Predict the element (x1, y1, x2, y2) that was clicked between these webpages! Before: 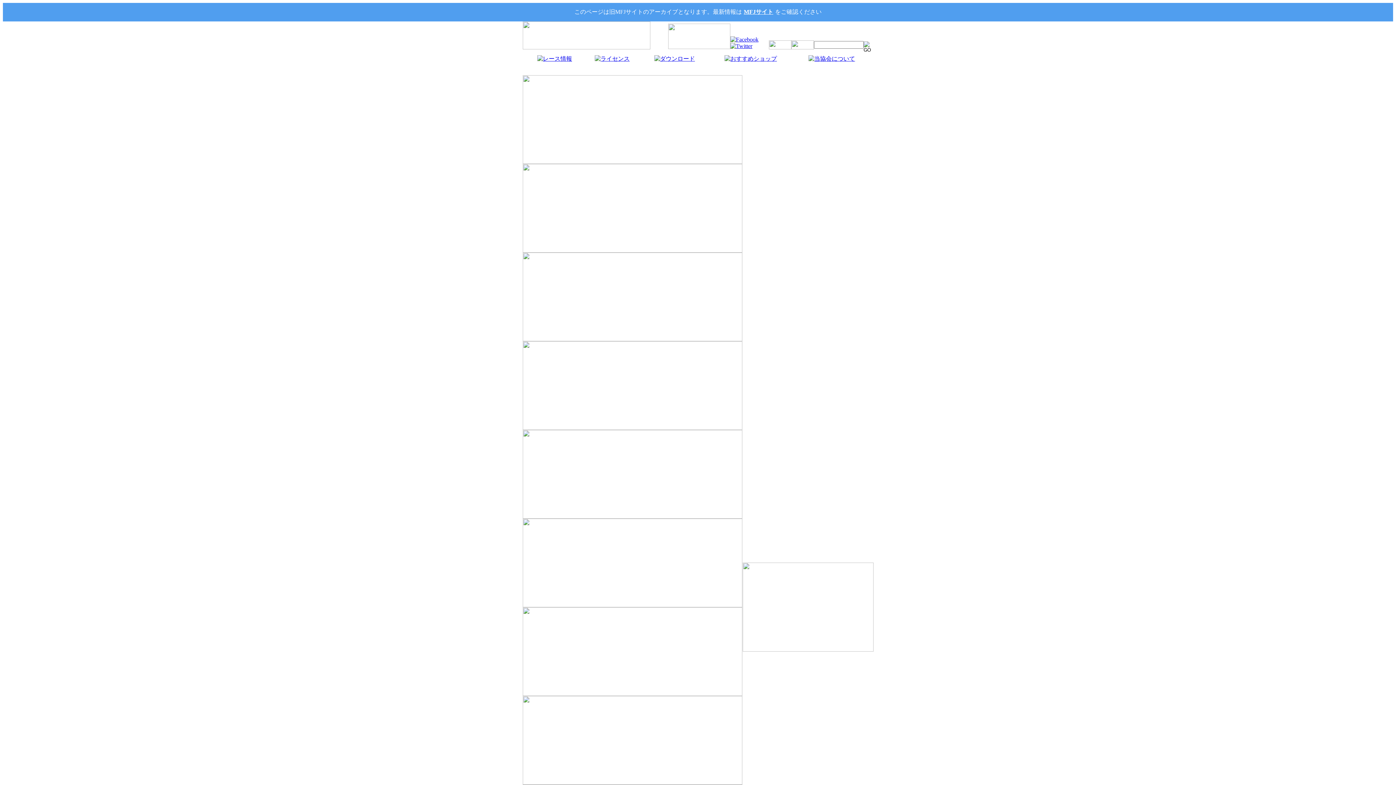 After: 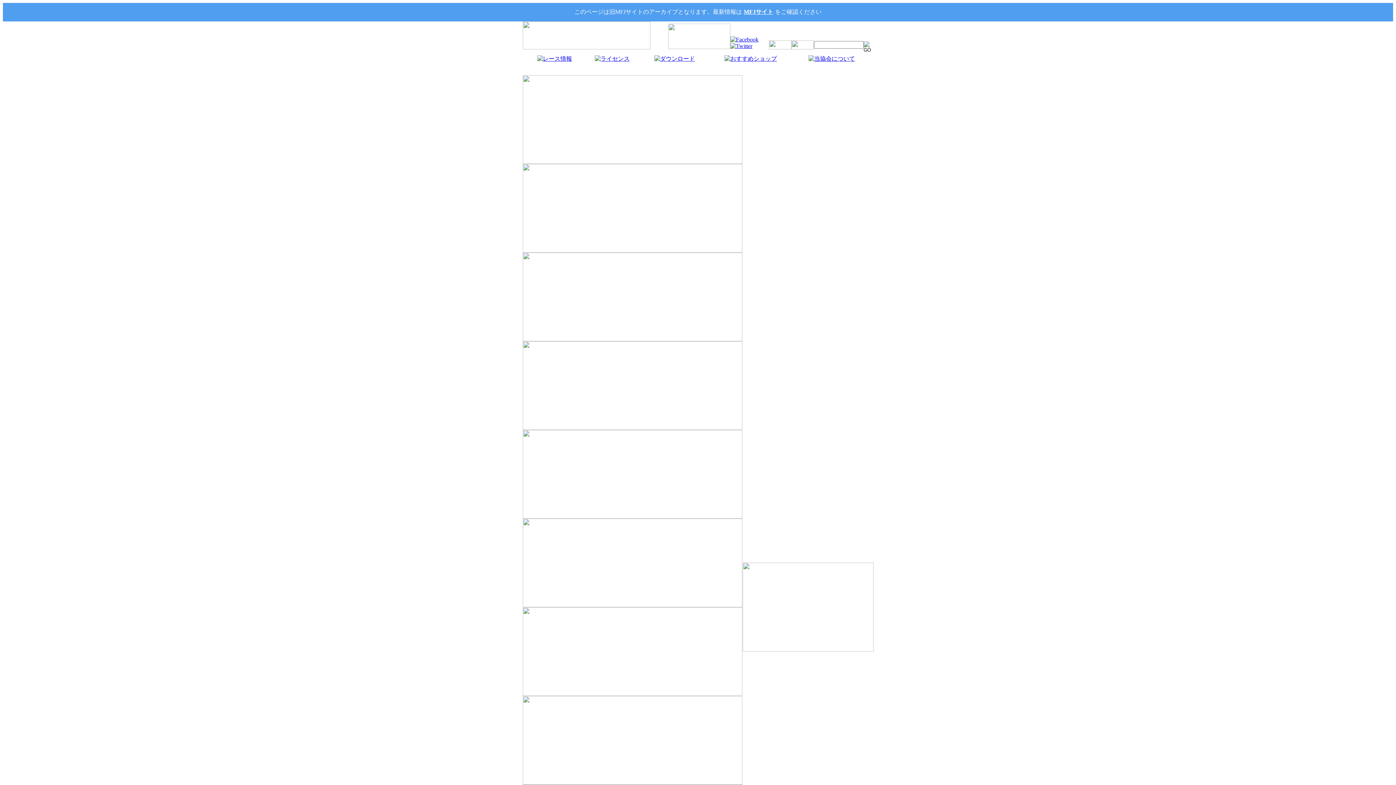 Action: bbox: (522, 780, 742, 786)